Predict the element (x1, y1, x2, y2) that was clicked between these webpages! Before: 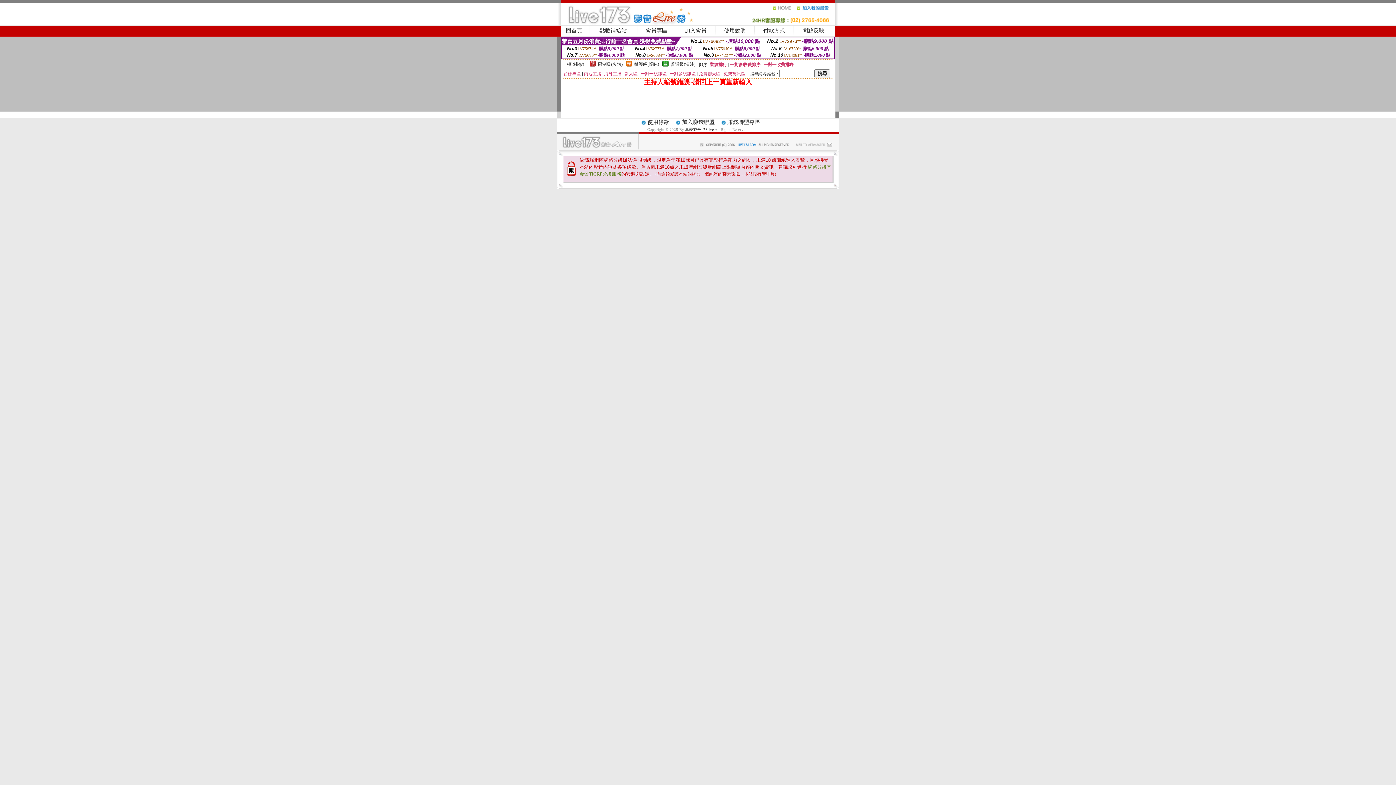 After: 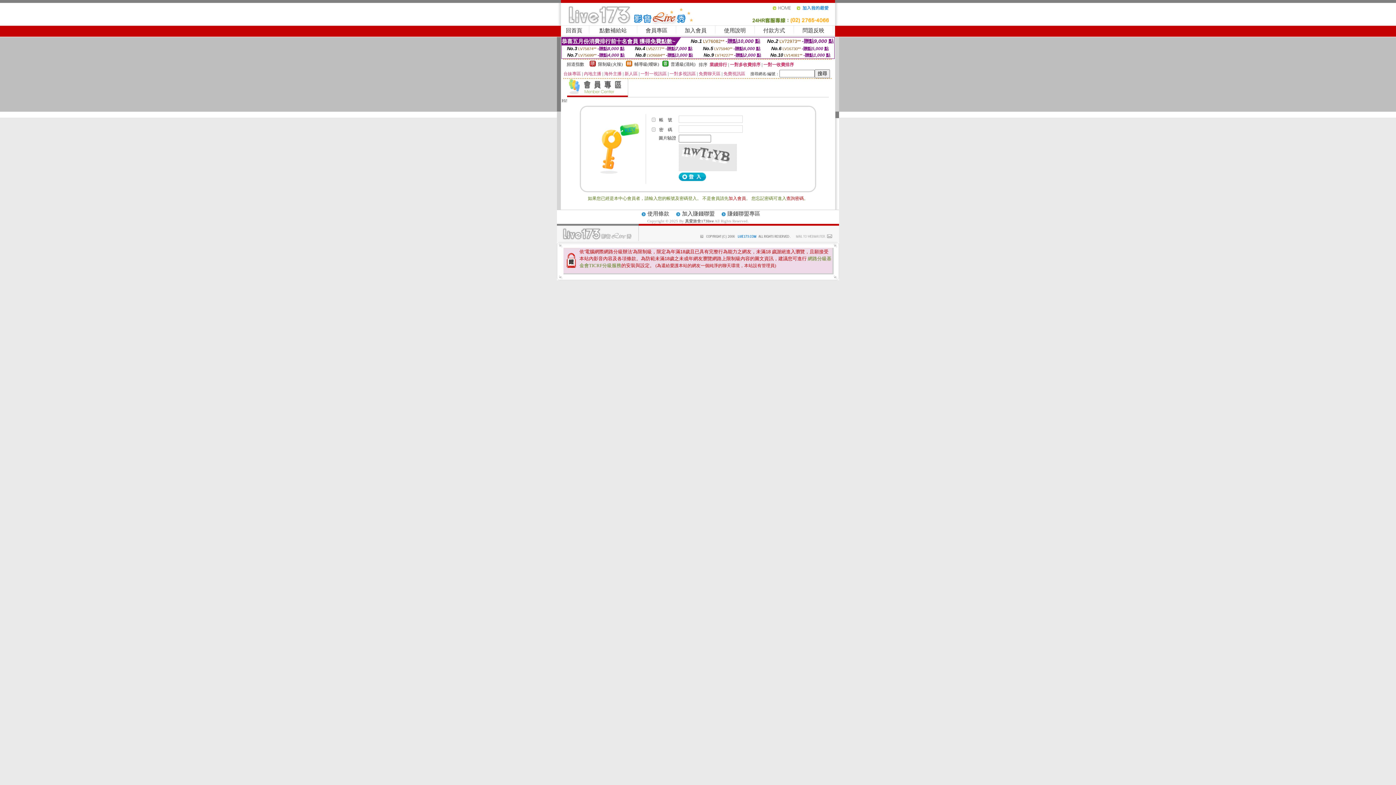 Action: label: 會員專區 bbox: (645, 27, 667, 33)